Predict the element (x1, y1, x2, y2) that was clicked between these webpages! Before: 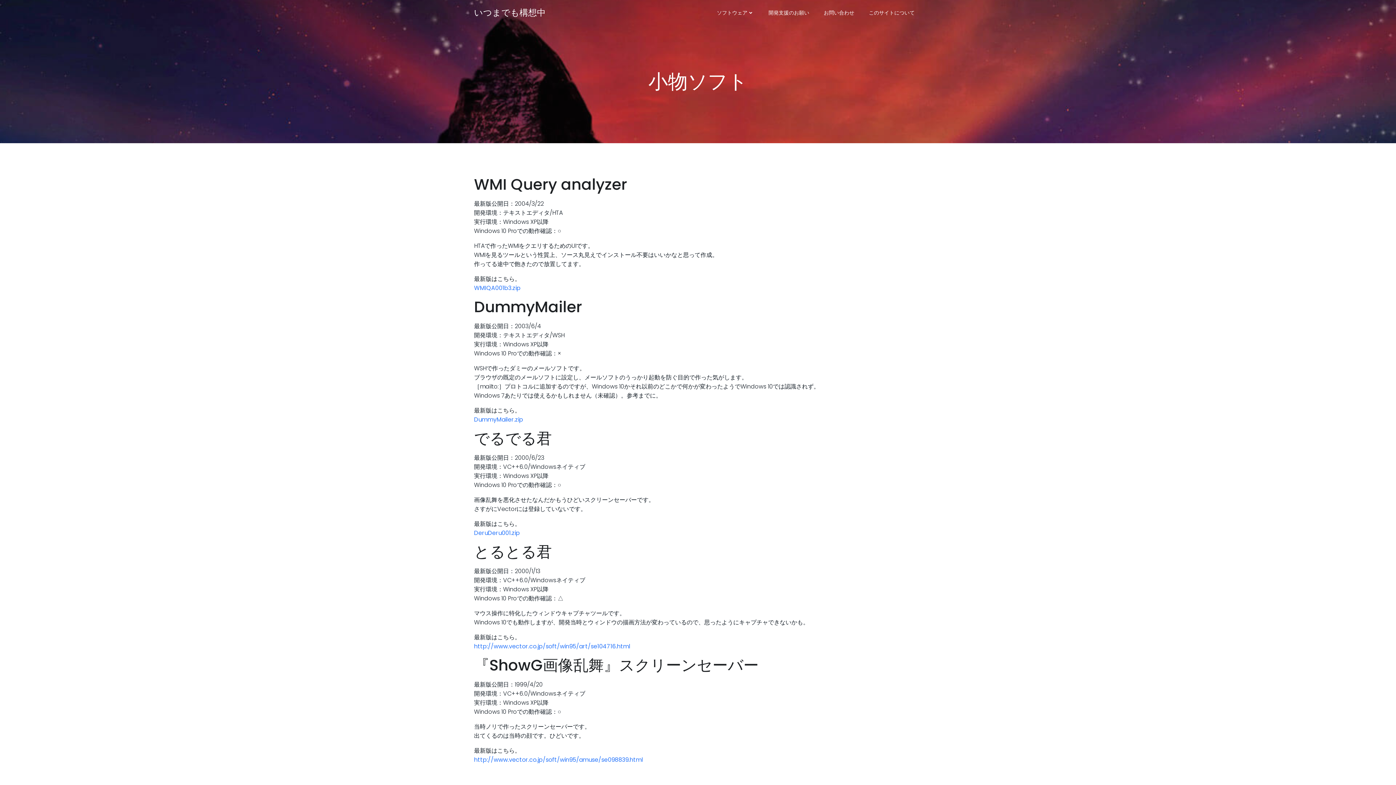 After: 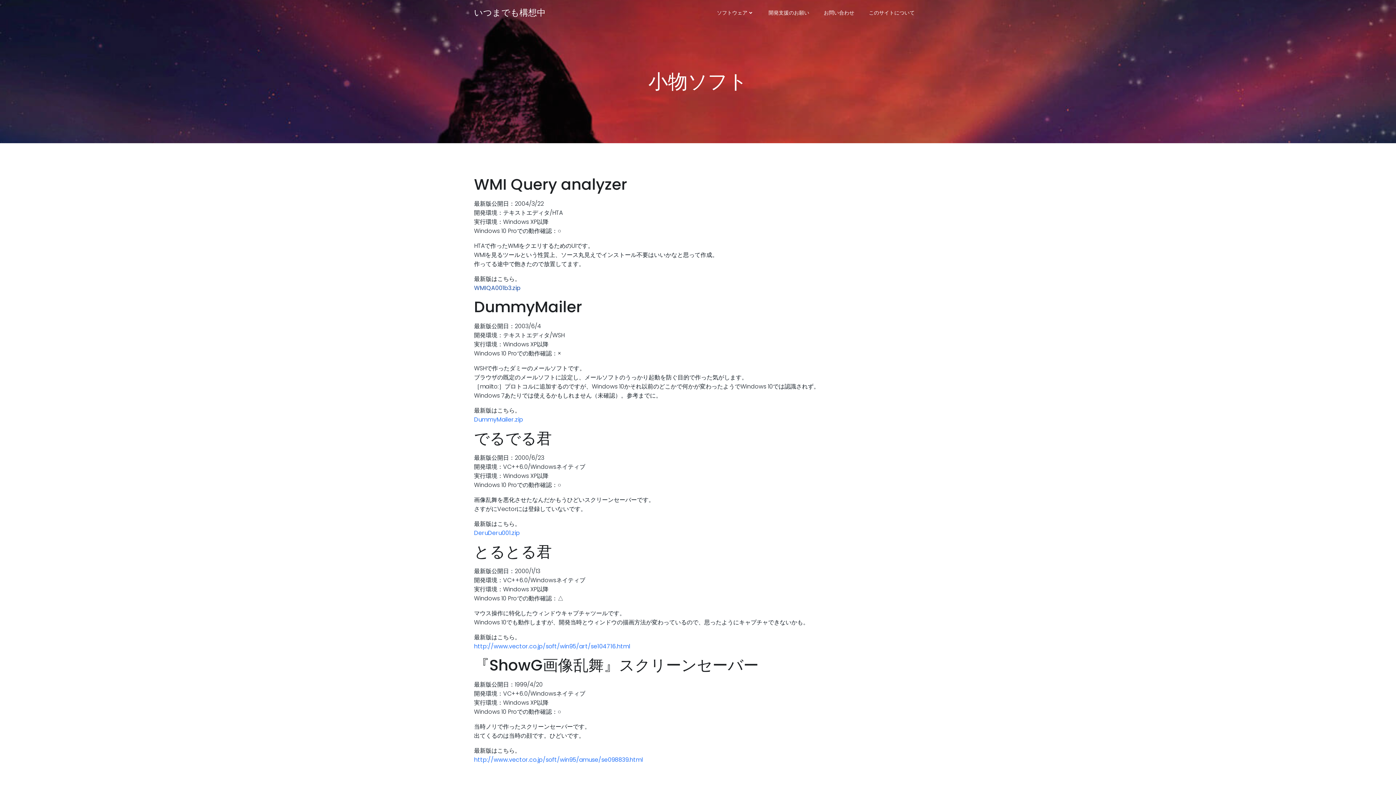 Action: bbox: (474, 284, 520, 292) label: WMIQA001b3.zip